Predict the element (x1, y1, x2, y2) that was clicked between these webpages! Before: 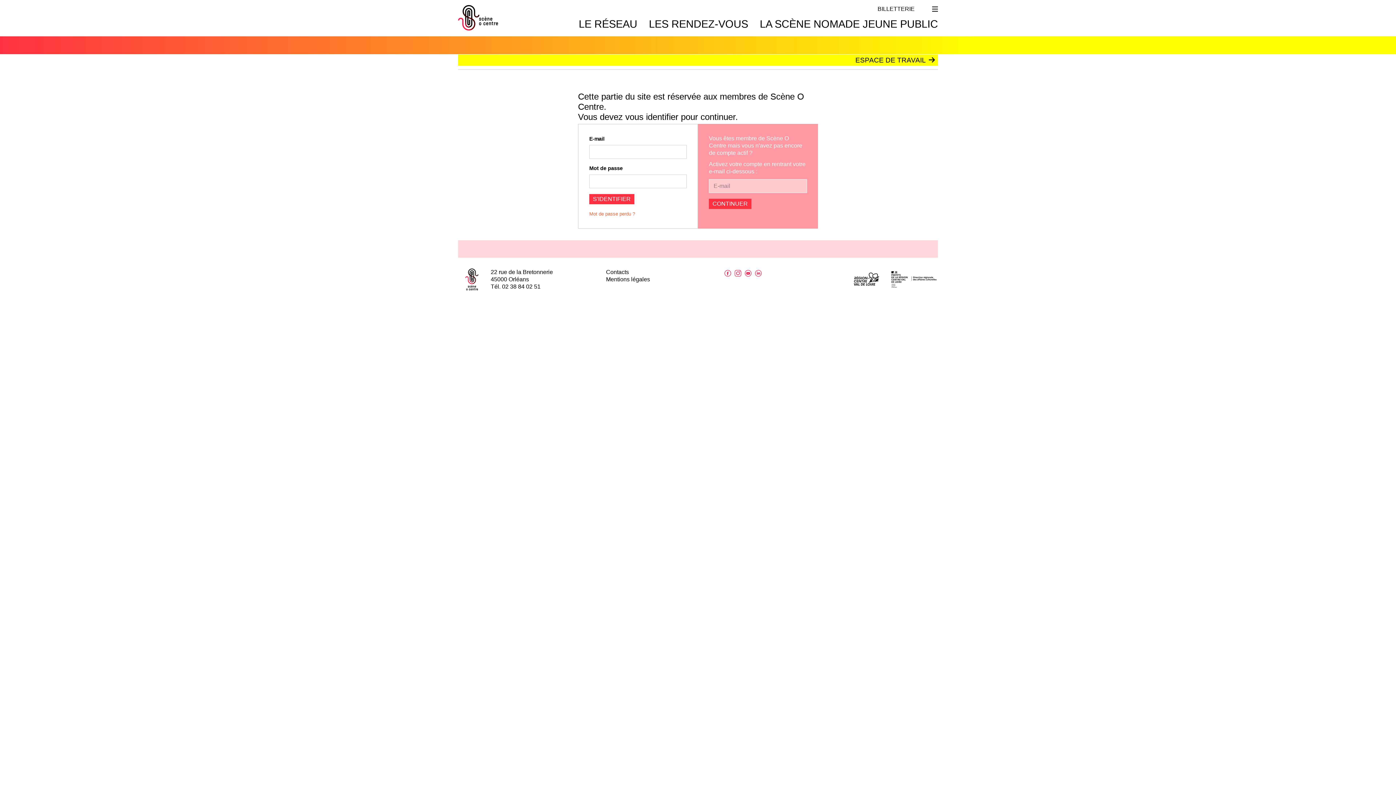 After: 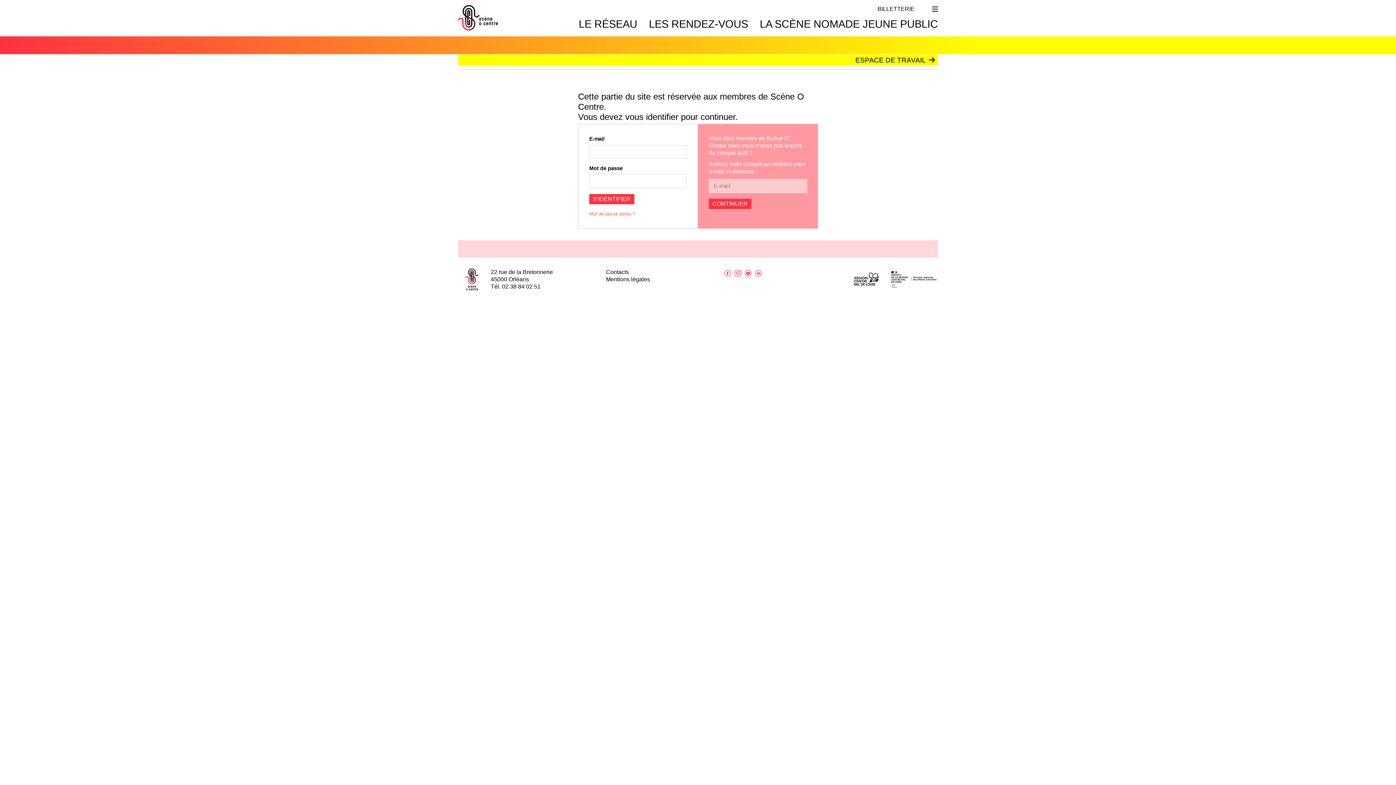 Action: label: ESPACE DE TRAVAIL bbox: (855, 56, 926, 64)